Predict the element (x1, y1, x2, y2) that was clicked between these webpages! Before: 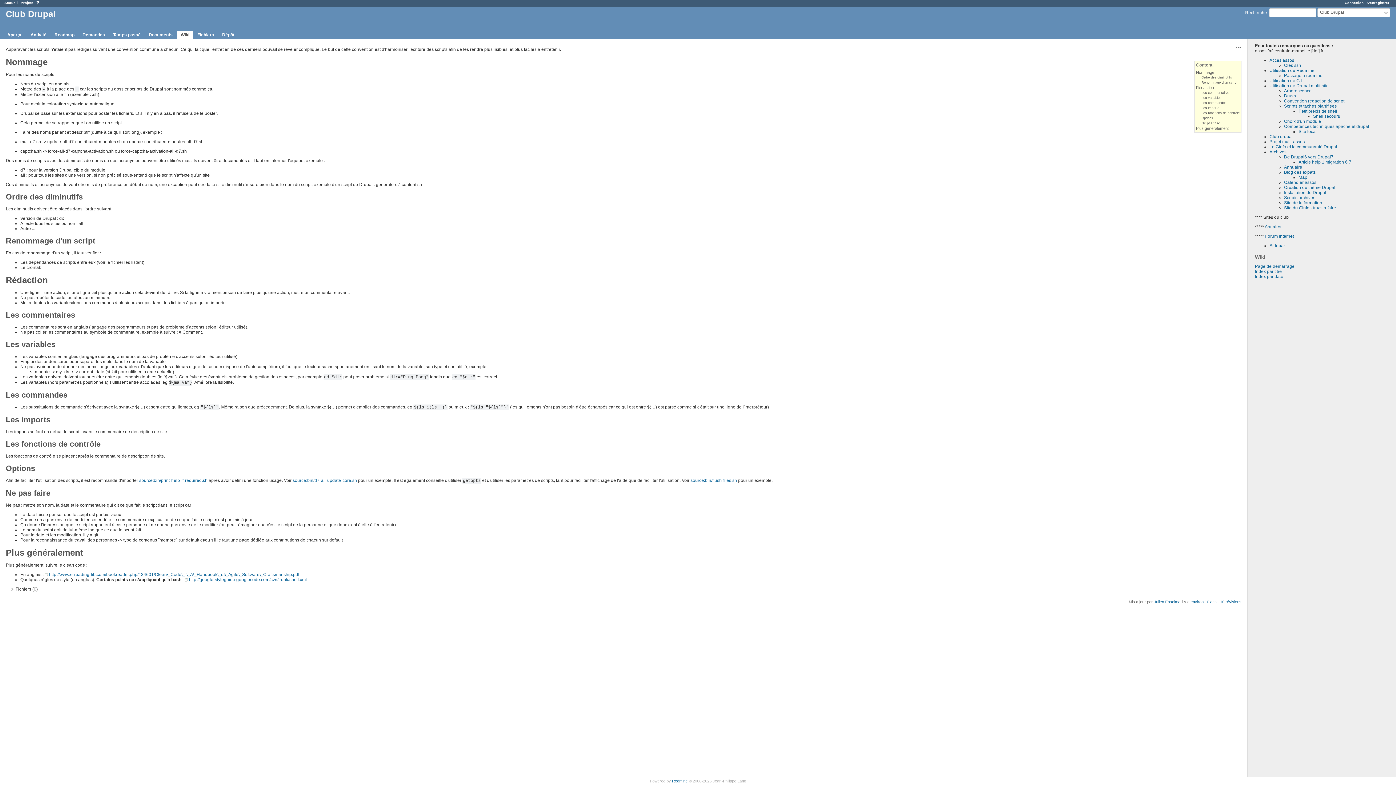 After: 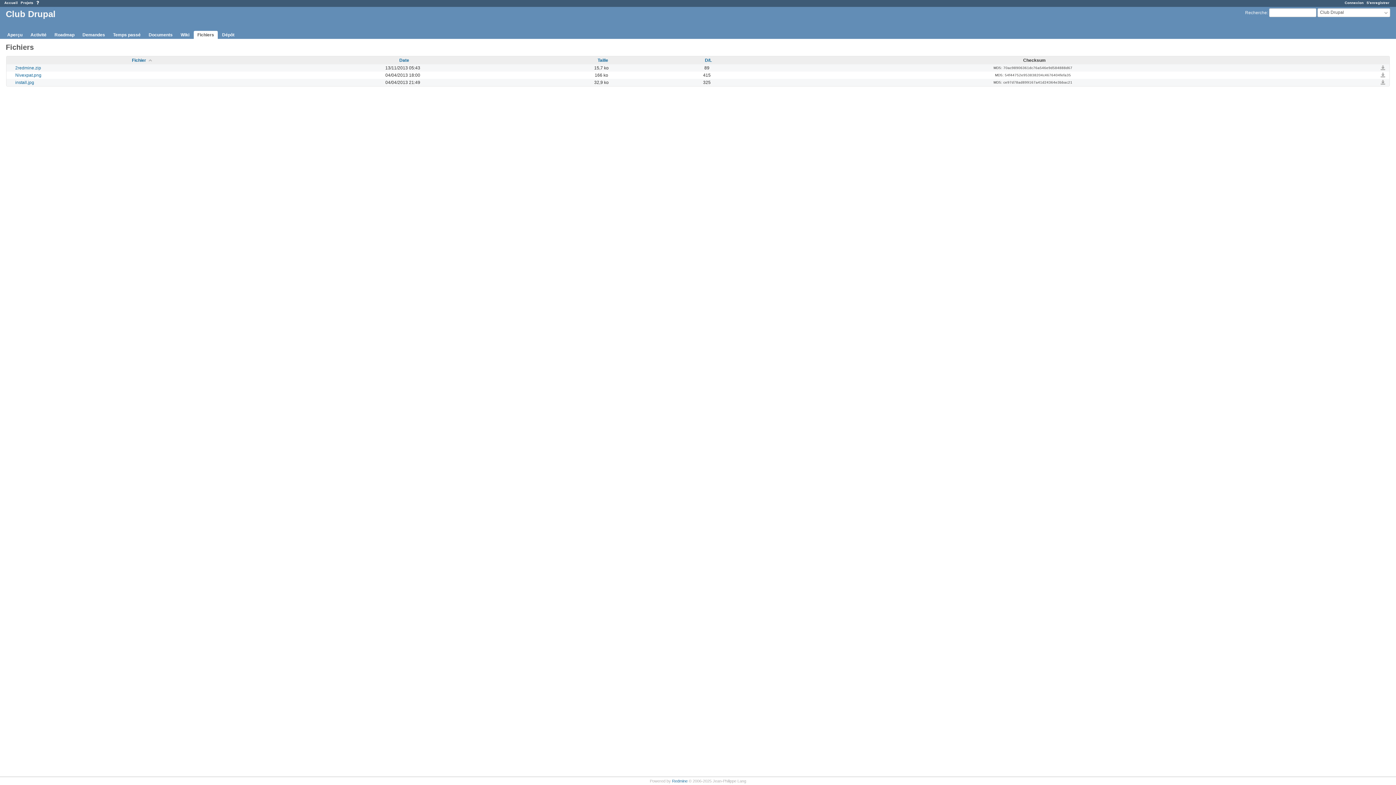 Action: bbox: (193, 30, 217, 38) label: Fichiers